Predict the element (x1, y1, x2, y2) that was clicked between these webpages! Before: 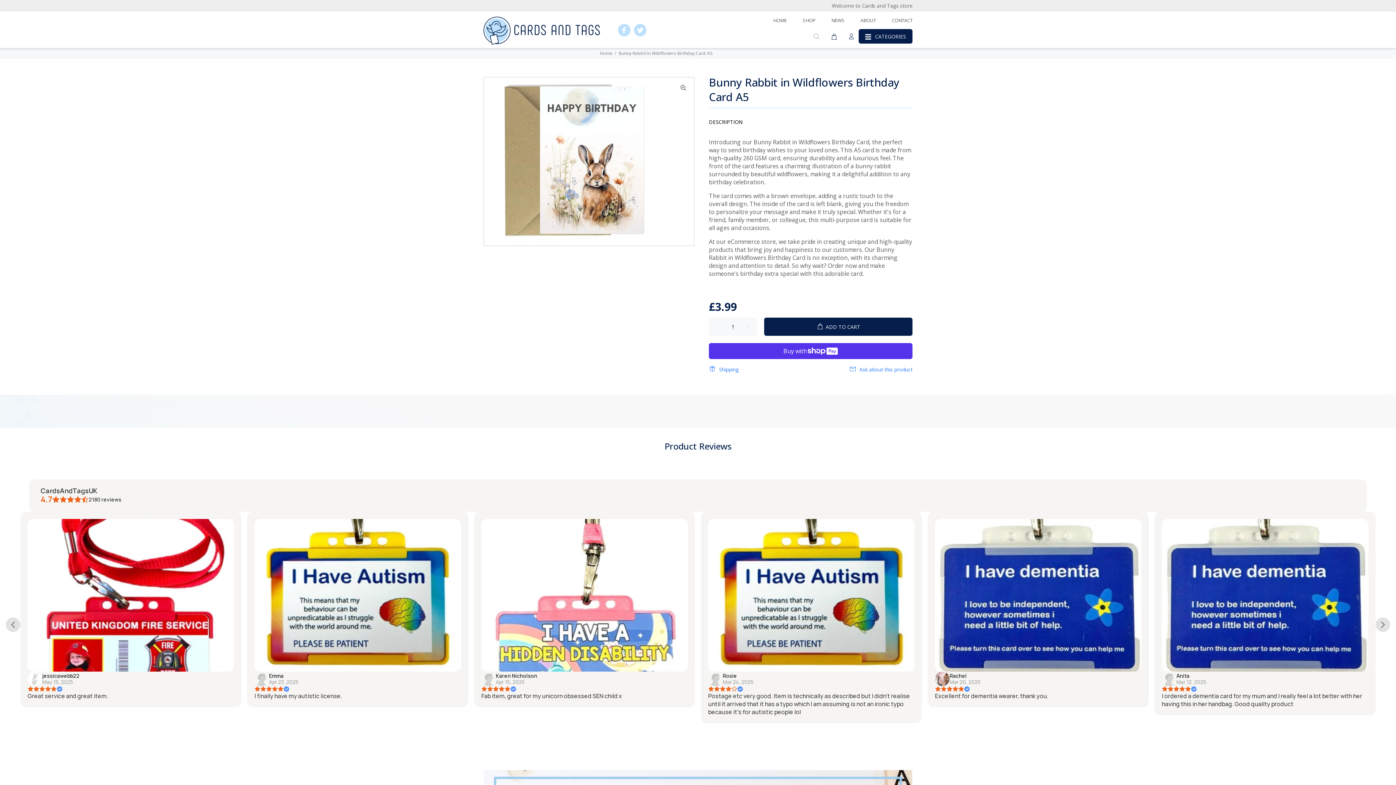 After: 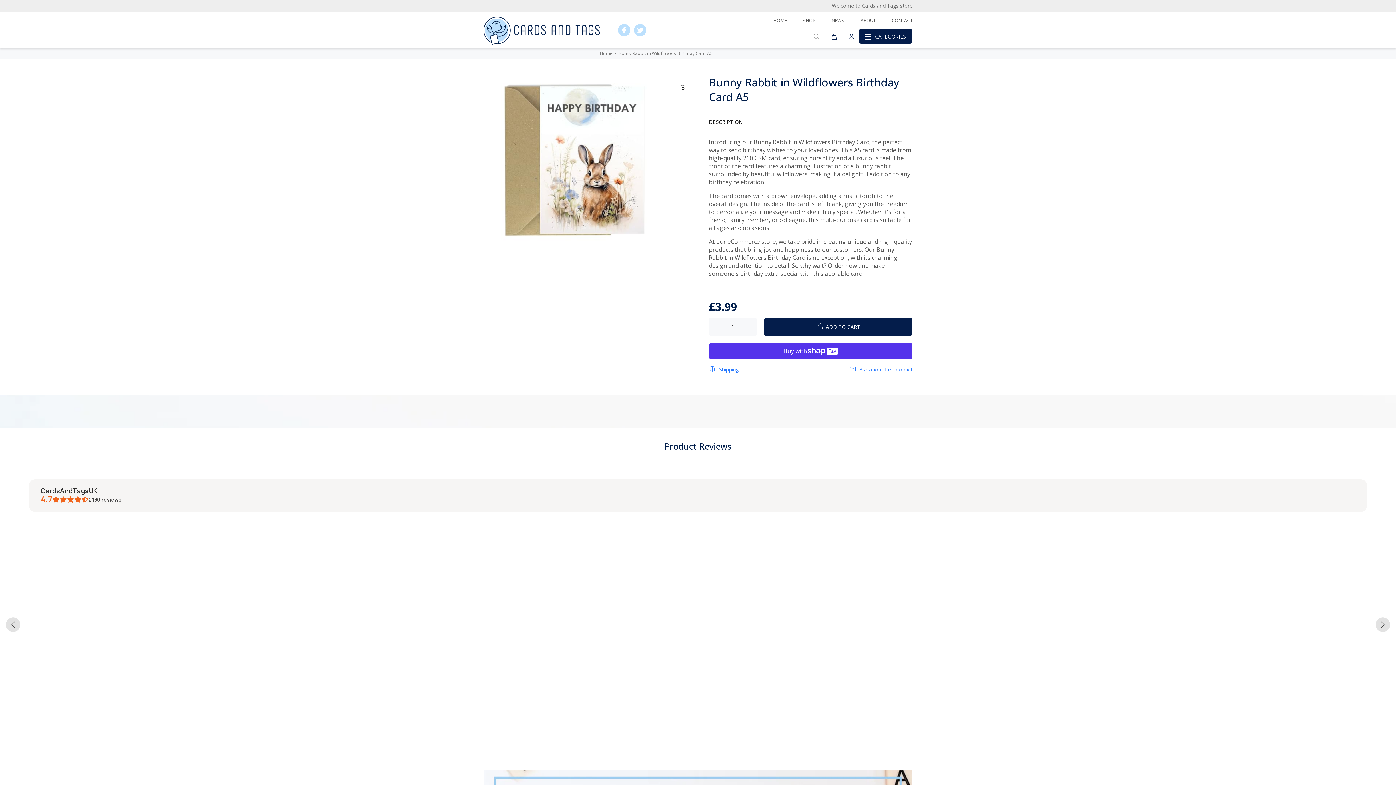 Action: label: ADD TO CART bbox: (764, 317, 912, 336)